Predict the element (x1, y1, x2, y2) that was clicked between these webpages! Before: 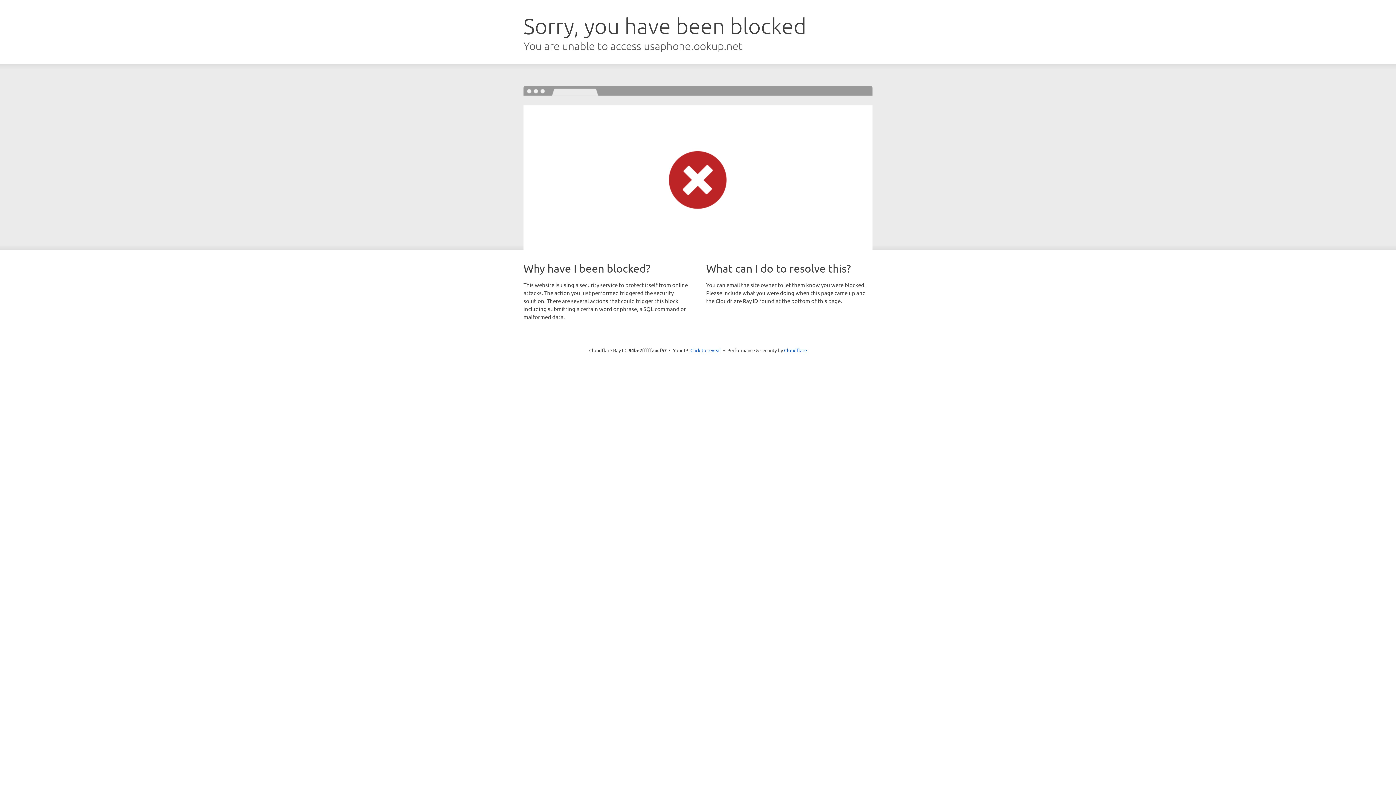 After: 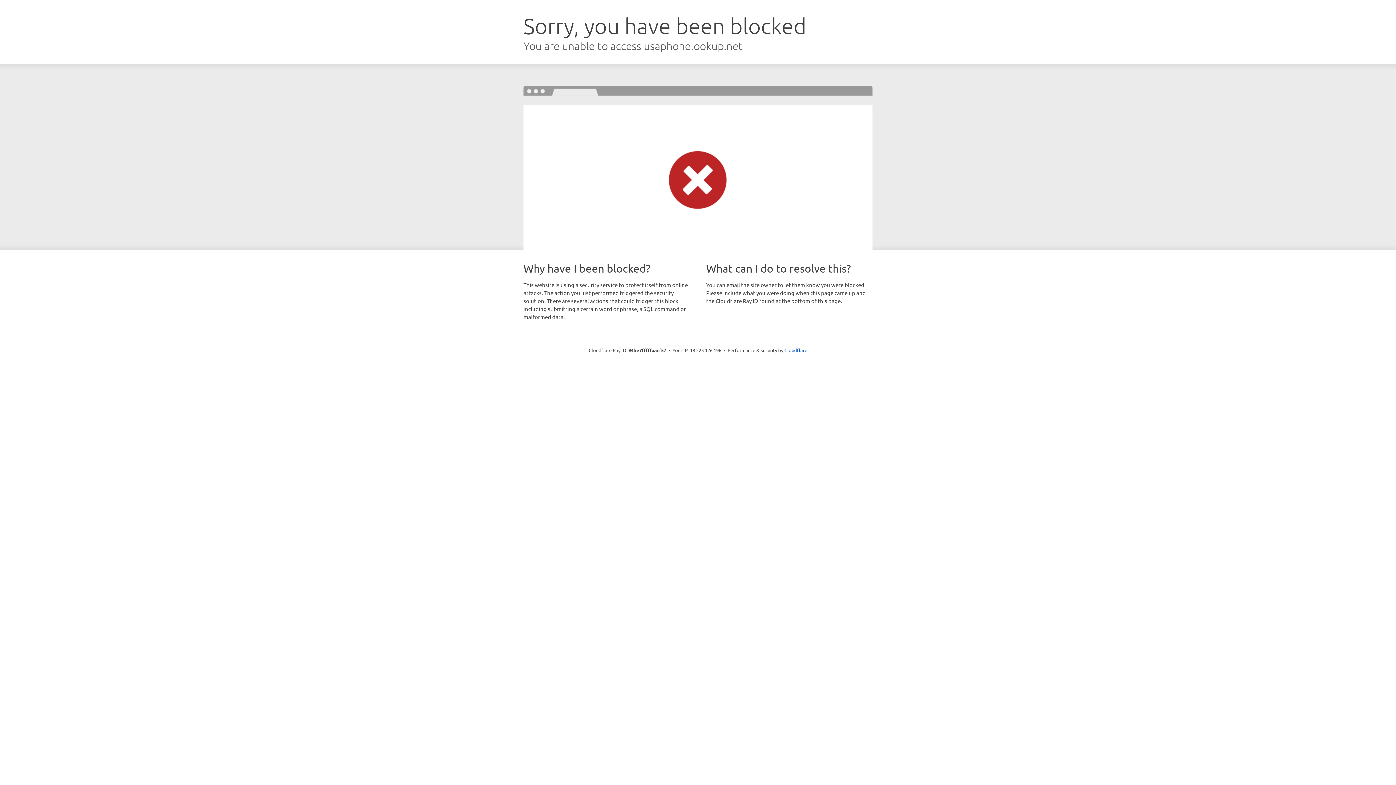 Action: label: Click to reveal bbox: (690, 346, 721, 353)